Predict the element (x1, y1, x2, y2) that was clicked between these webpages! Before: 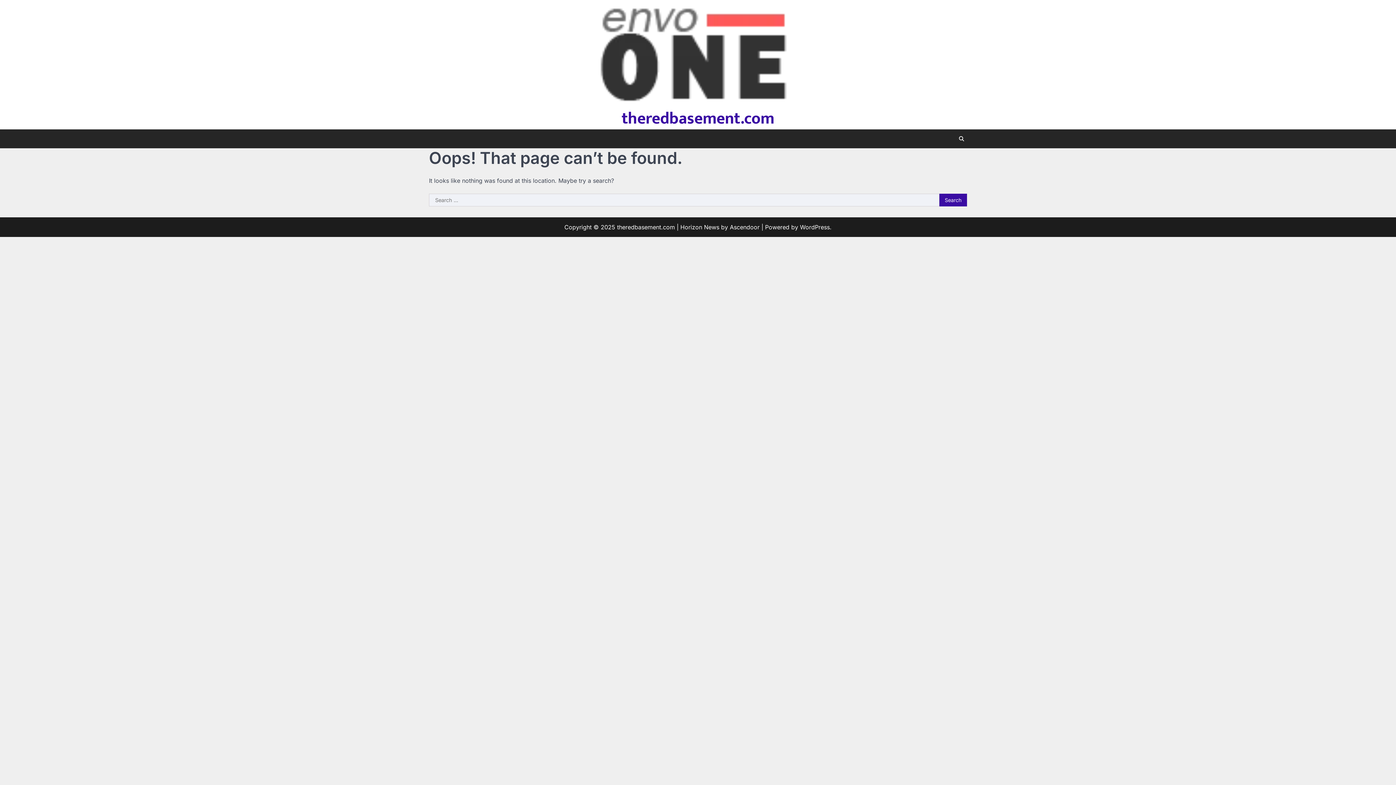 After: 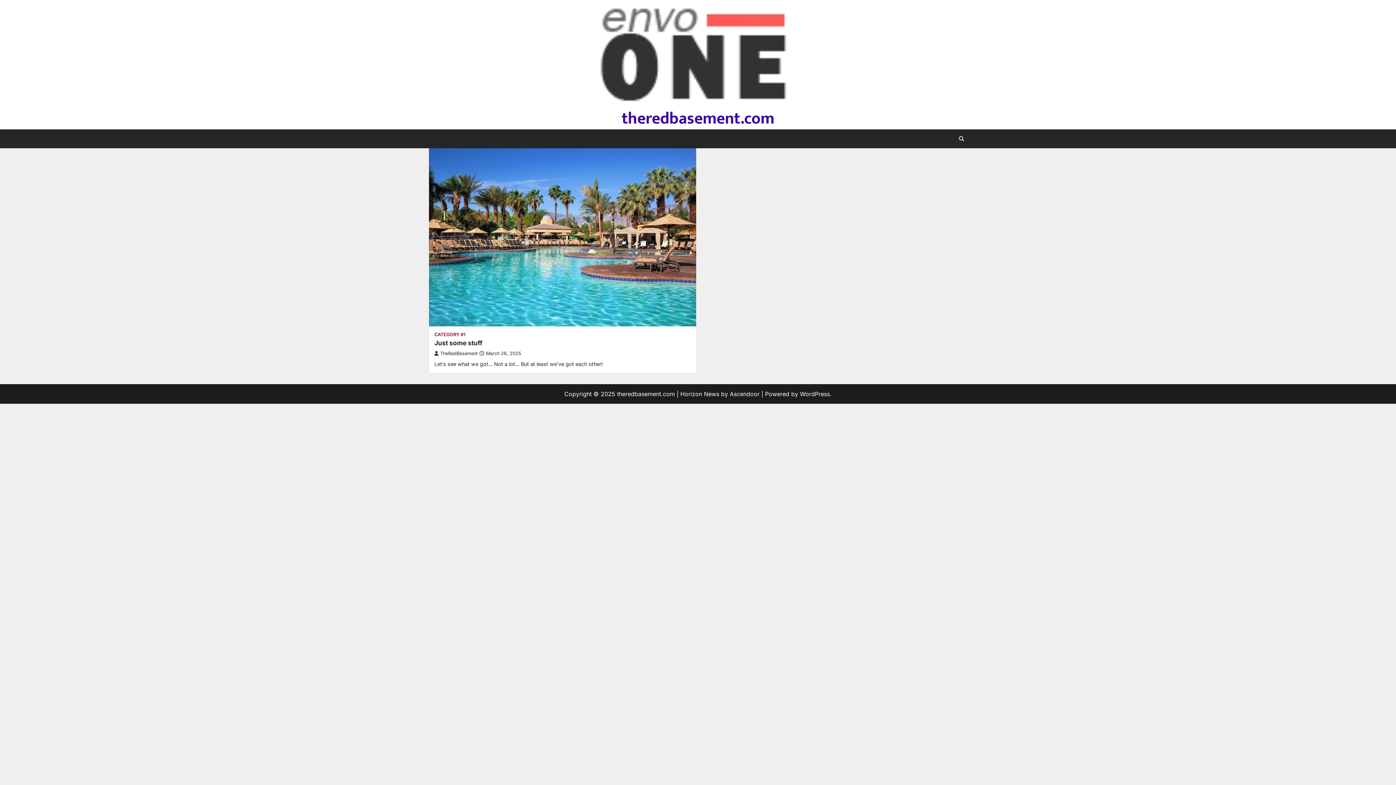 Action: bbox: (617, 223, 675, 230) label: theredbasement.com